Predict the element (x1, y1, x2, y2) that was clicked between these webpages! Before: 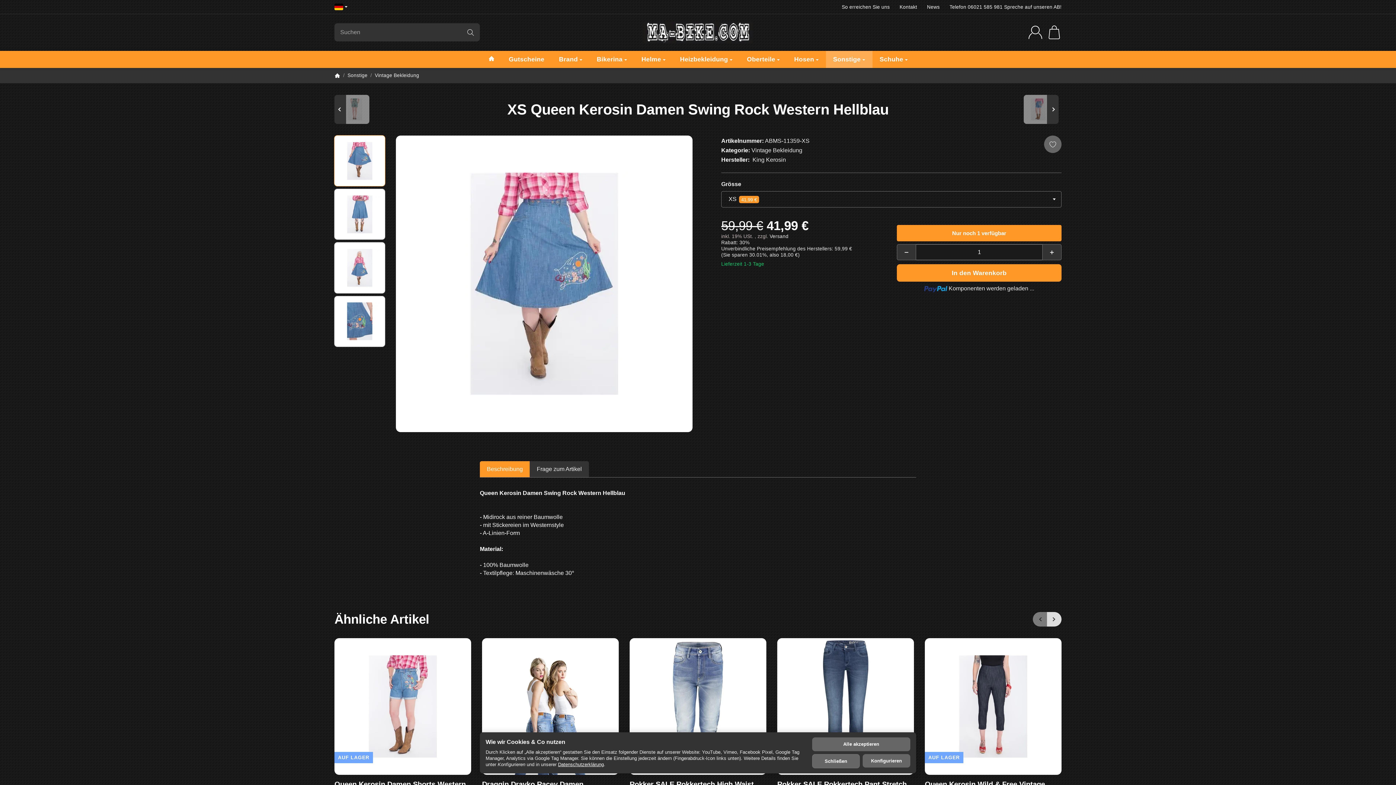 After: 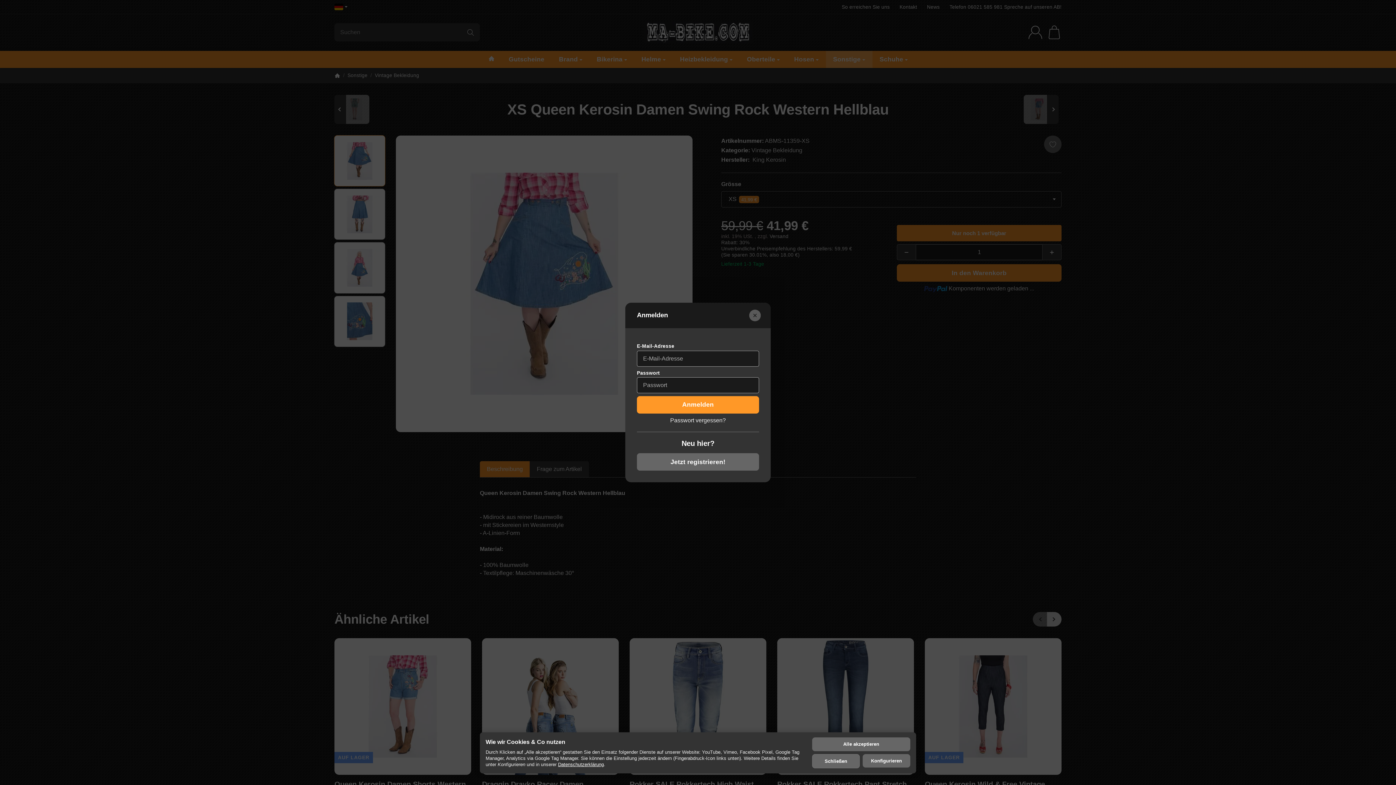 Action: bbox: (1028, 25, 1042, 39)